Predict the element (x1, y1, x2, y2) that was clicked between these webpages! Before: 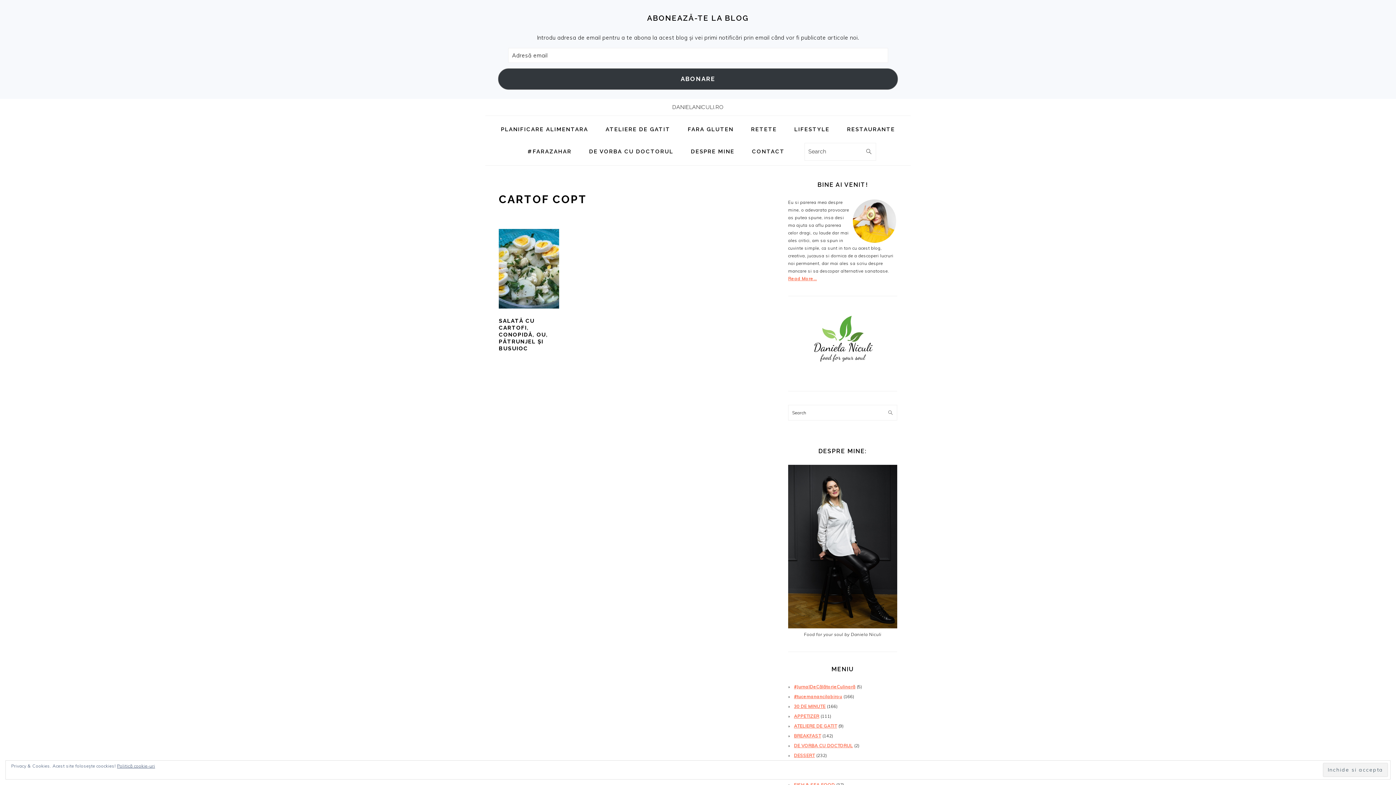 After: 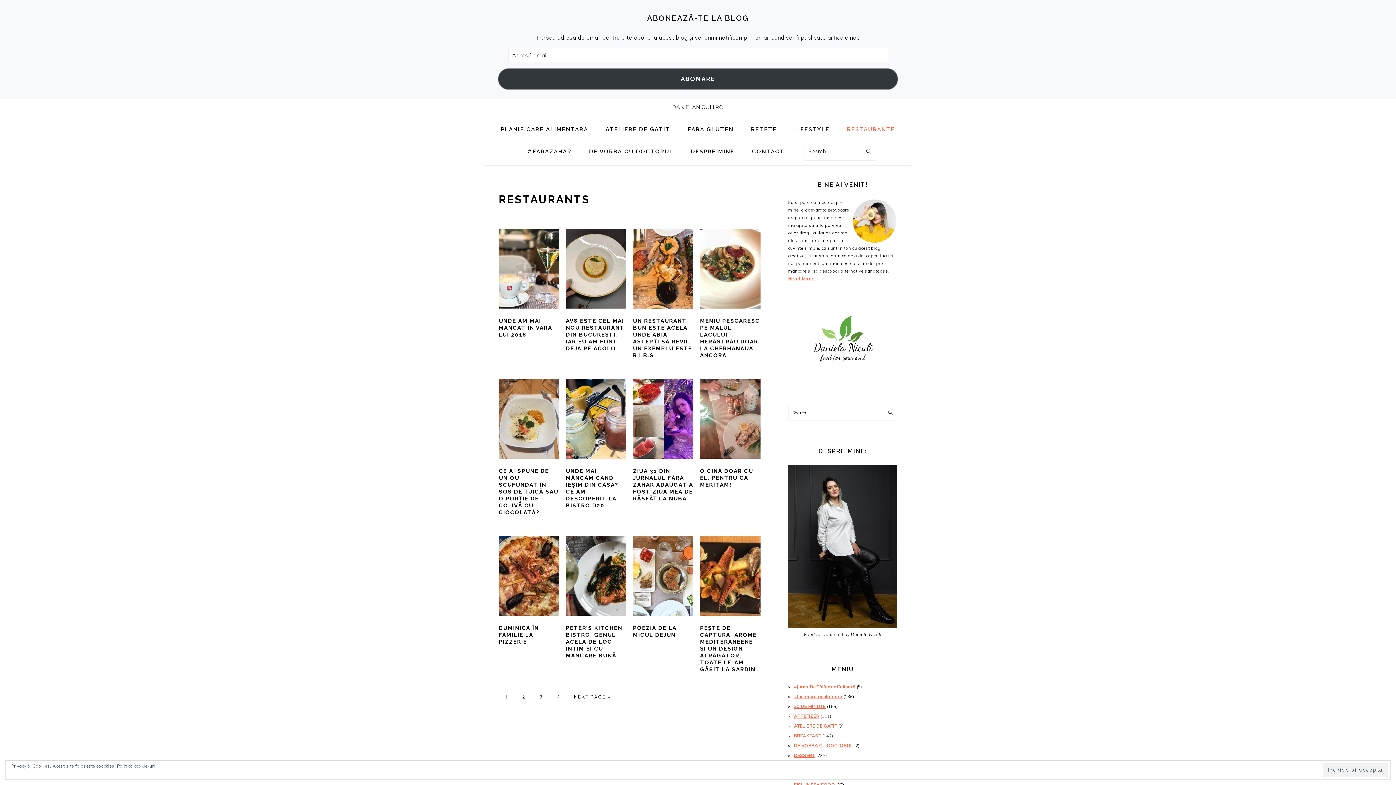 Action: bbox: (839, 118, 902, 140) label: RESTAURANTE